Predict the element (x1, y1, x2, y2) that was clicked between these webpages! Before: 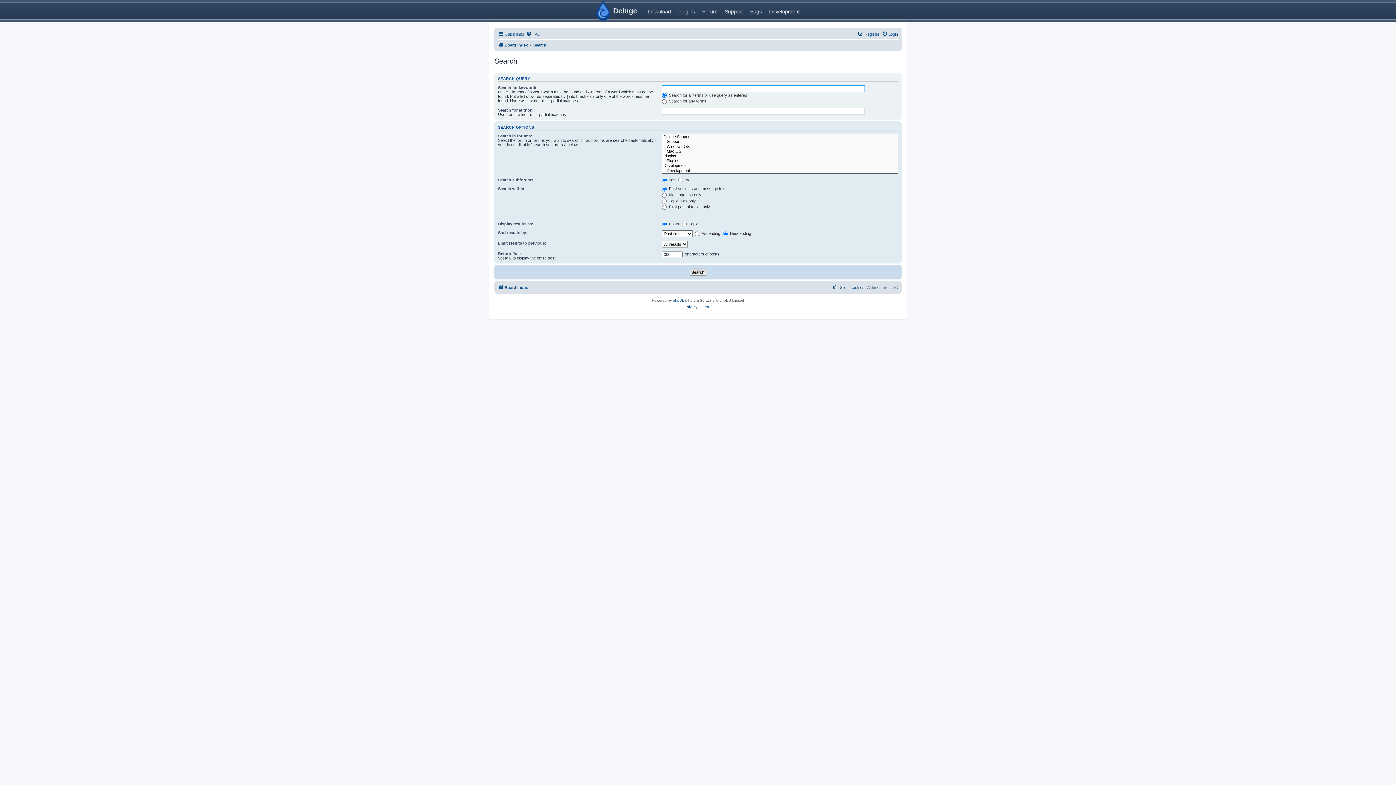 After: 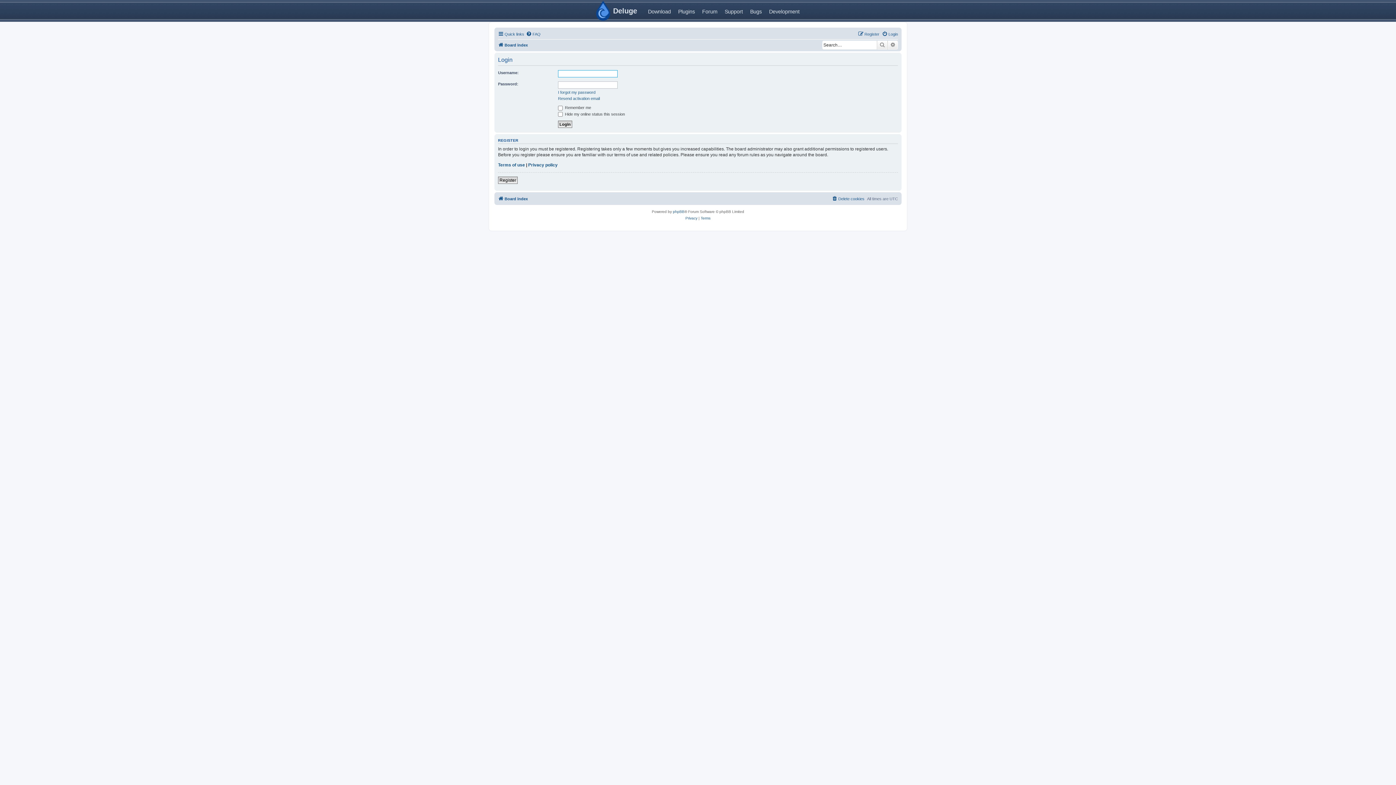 Action: label: Login bbox: (882, 29, 898, 38)